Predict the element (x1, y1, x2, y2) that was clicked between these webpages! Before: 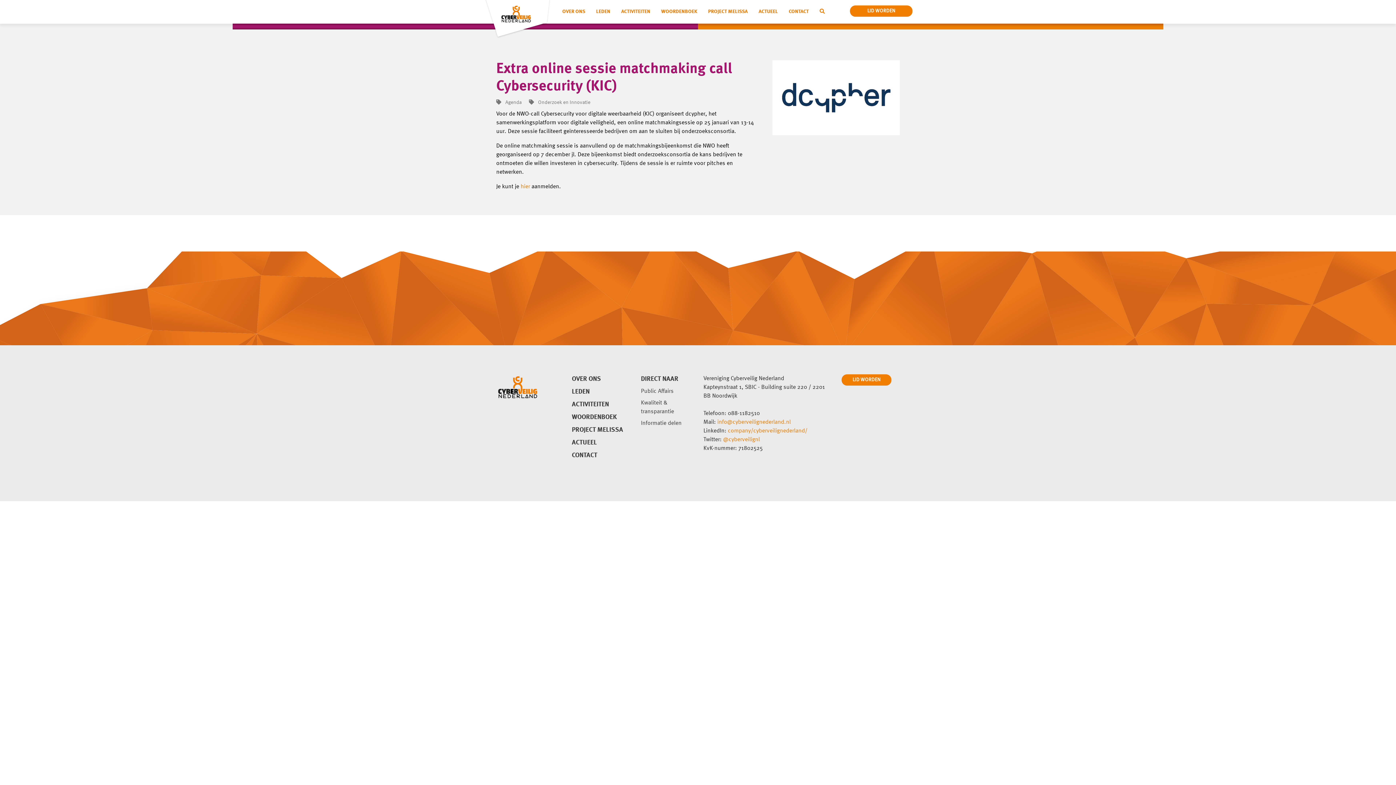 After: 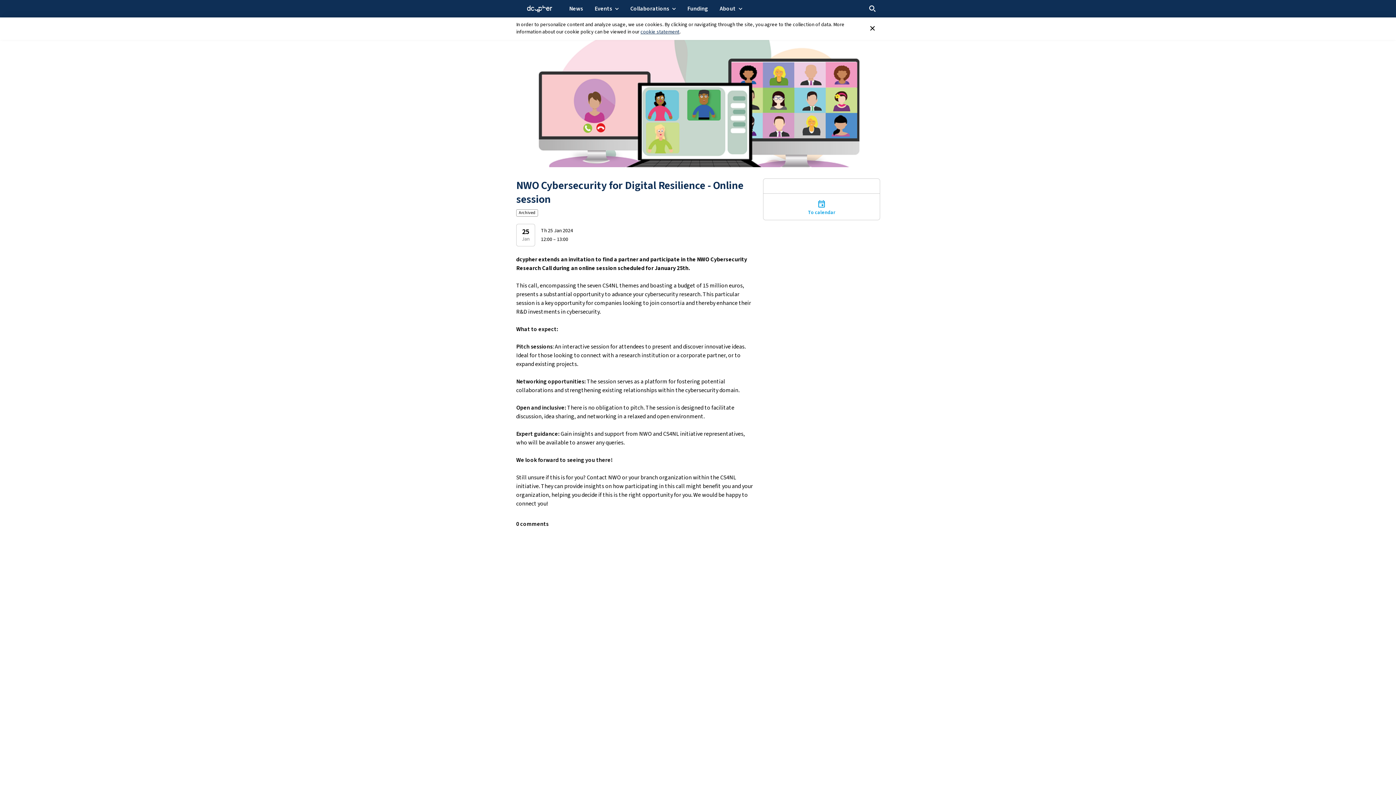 Action: bbox: (520, 184, 530, 189) label: hier